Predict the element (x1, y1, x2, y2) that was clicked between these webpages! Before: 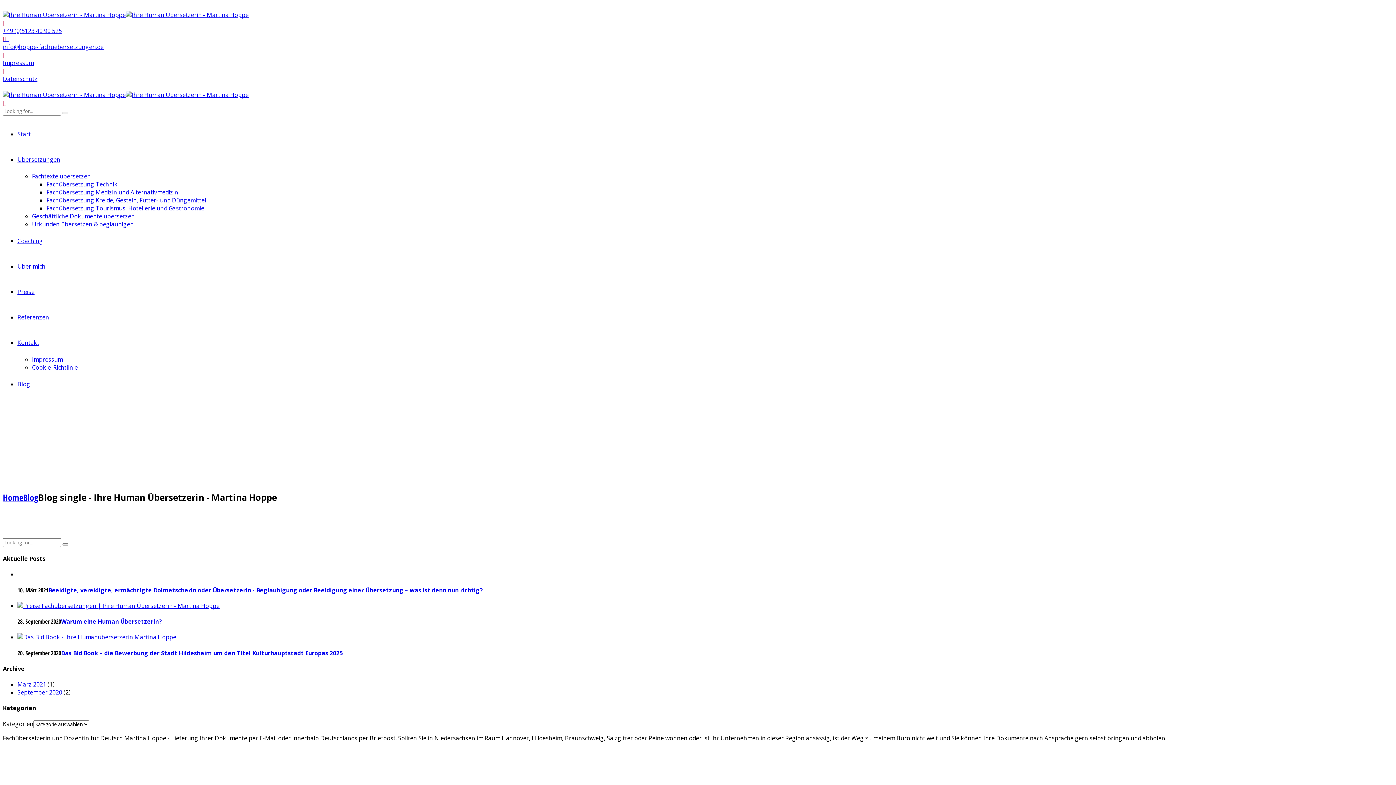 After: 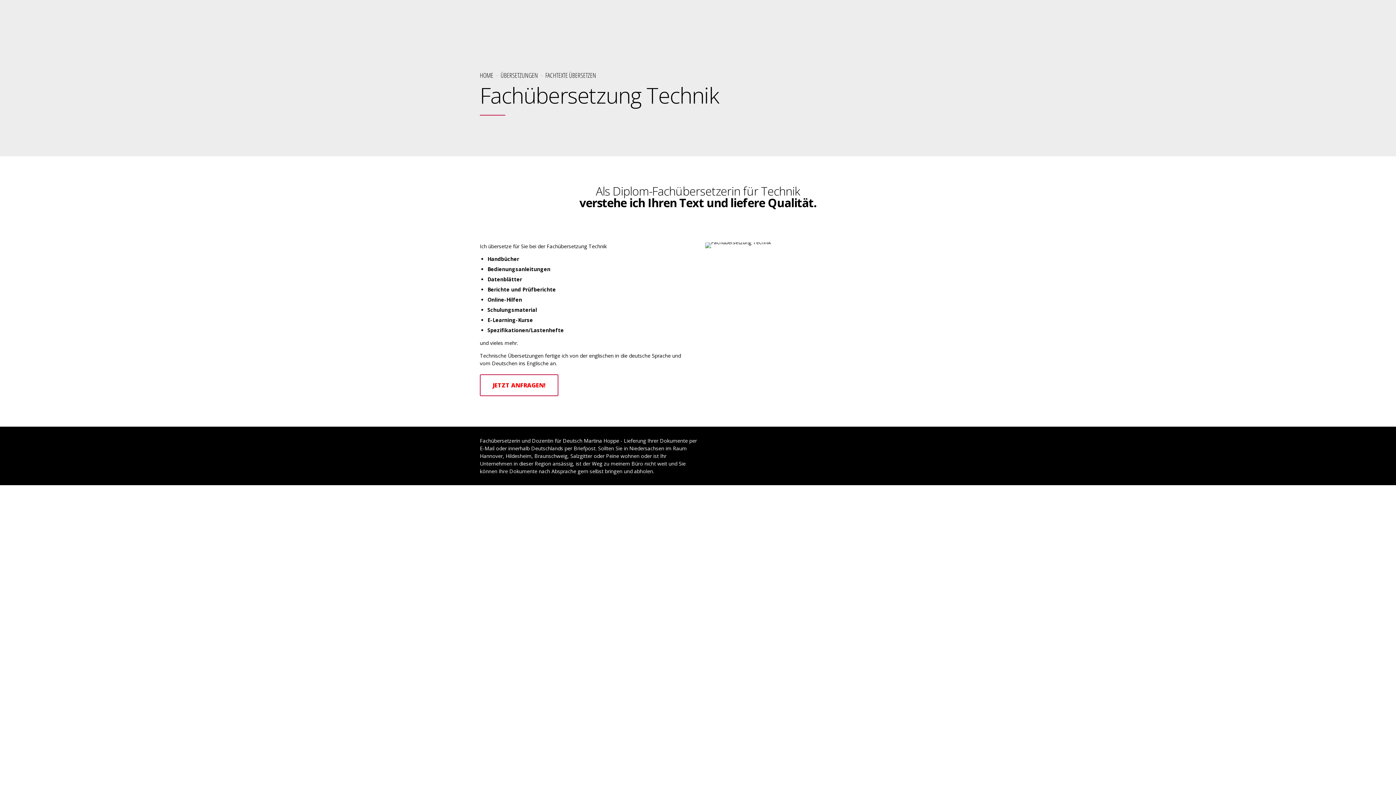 Action: bbox: (46, 180, 117, 188) label: Fachübersetzung Technik